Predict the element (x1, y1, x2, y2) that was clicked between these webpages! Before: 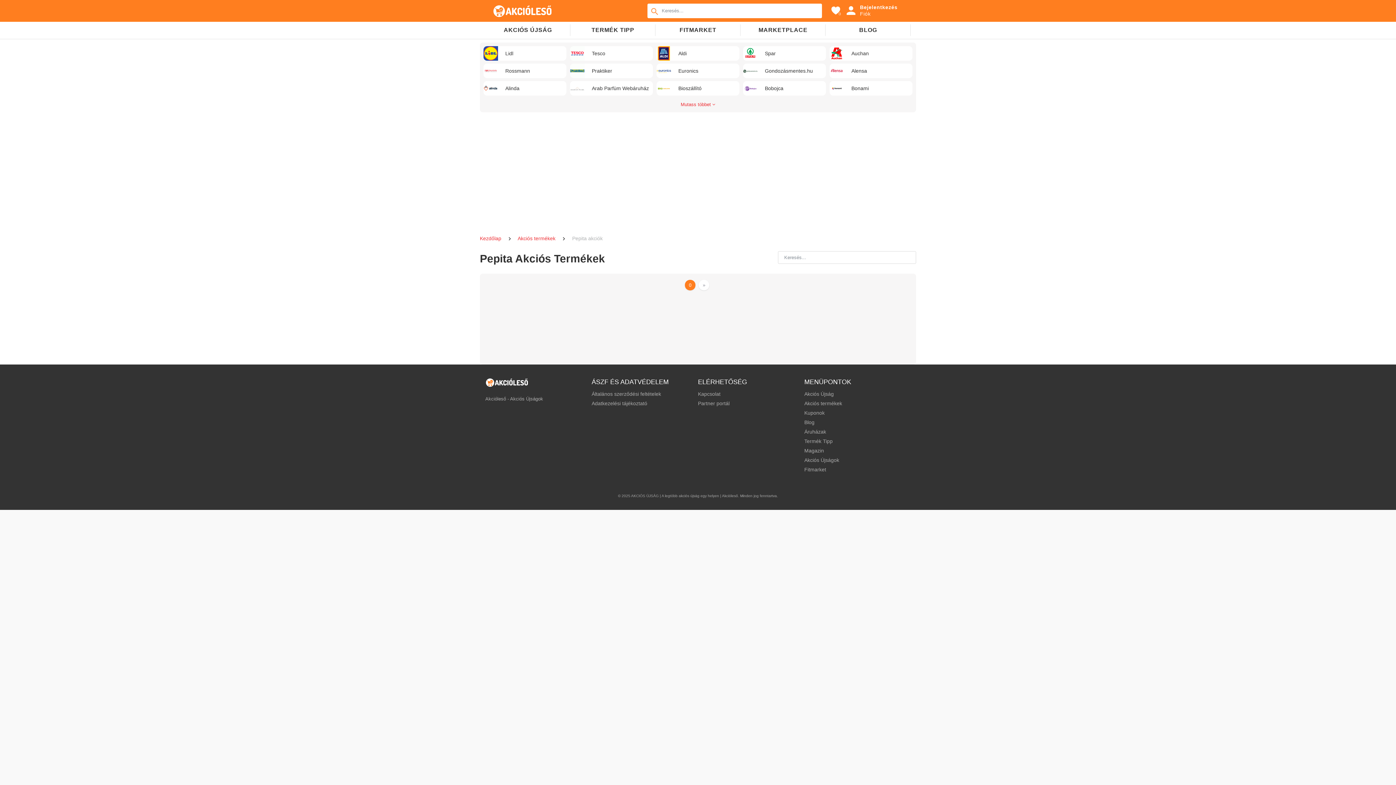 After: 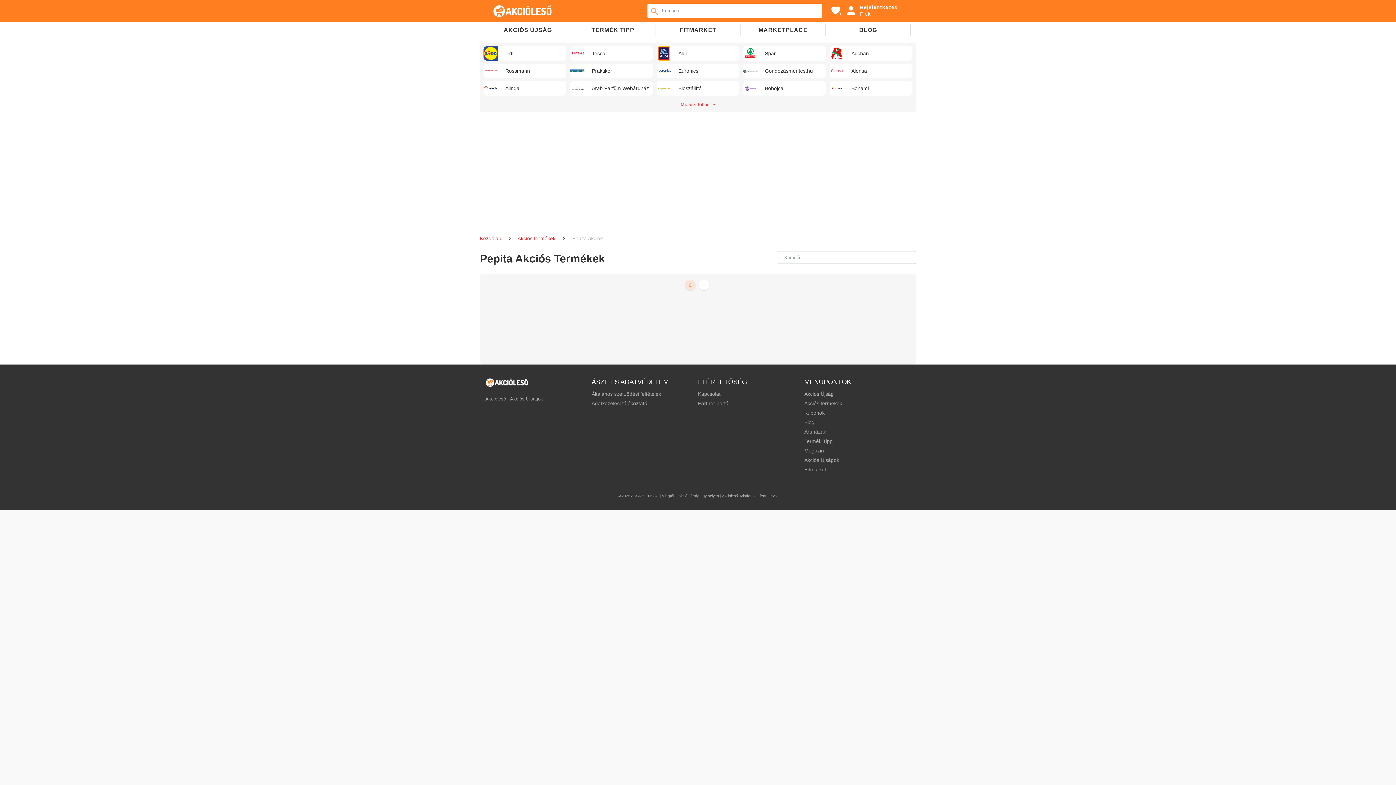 Action: bbox: (685, 279, 695, 290) label: 0